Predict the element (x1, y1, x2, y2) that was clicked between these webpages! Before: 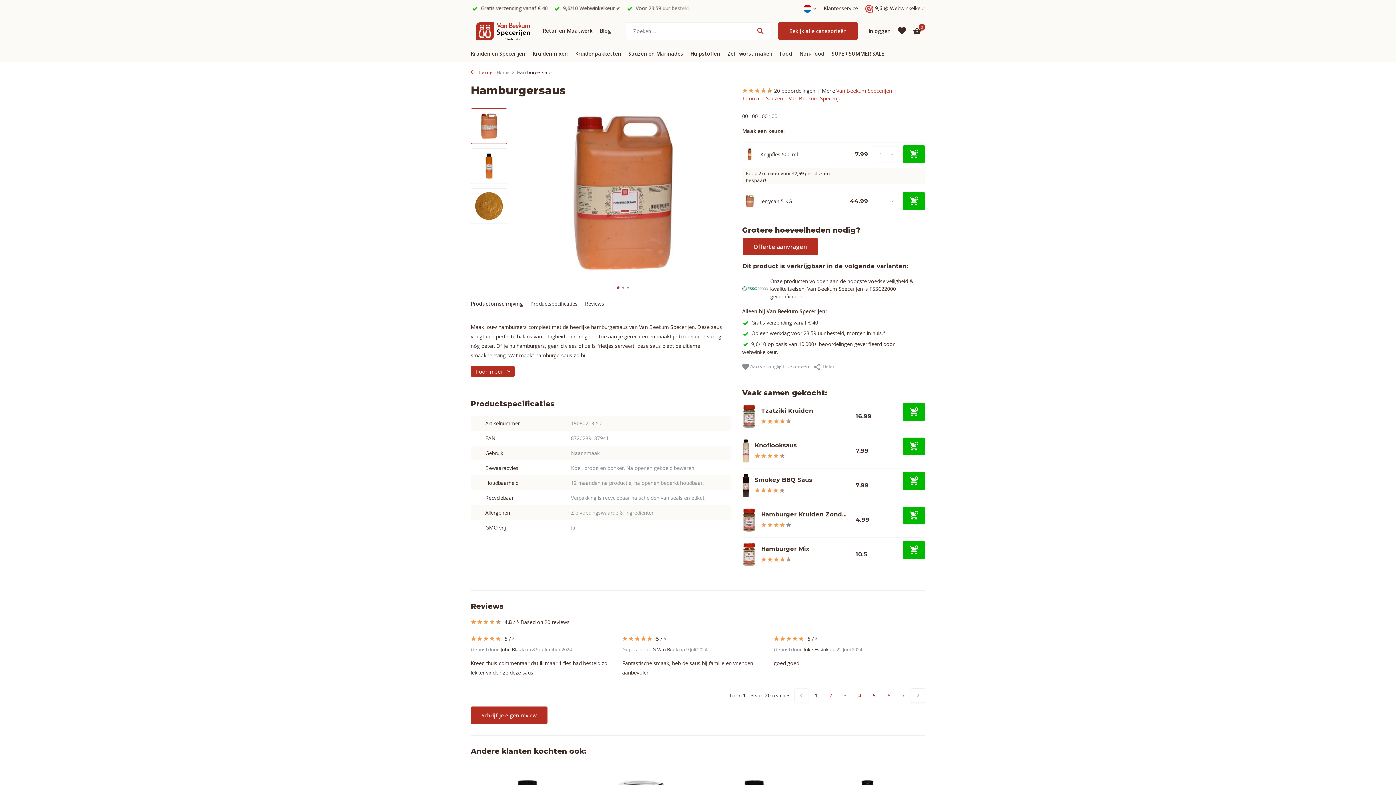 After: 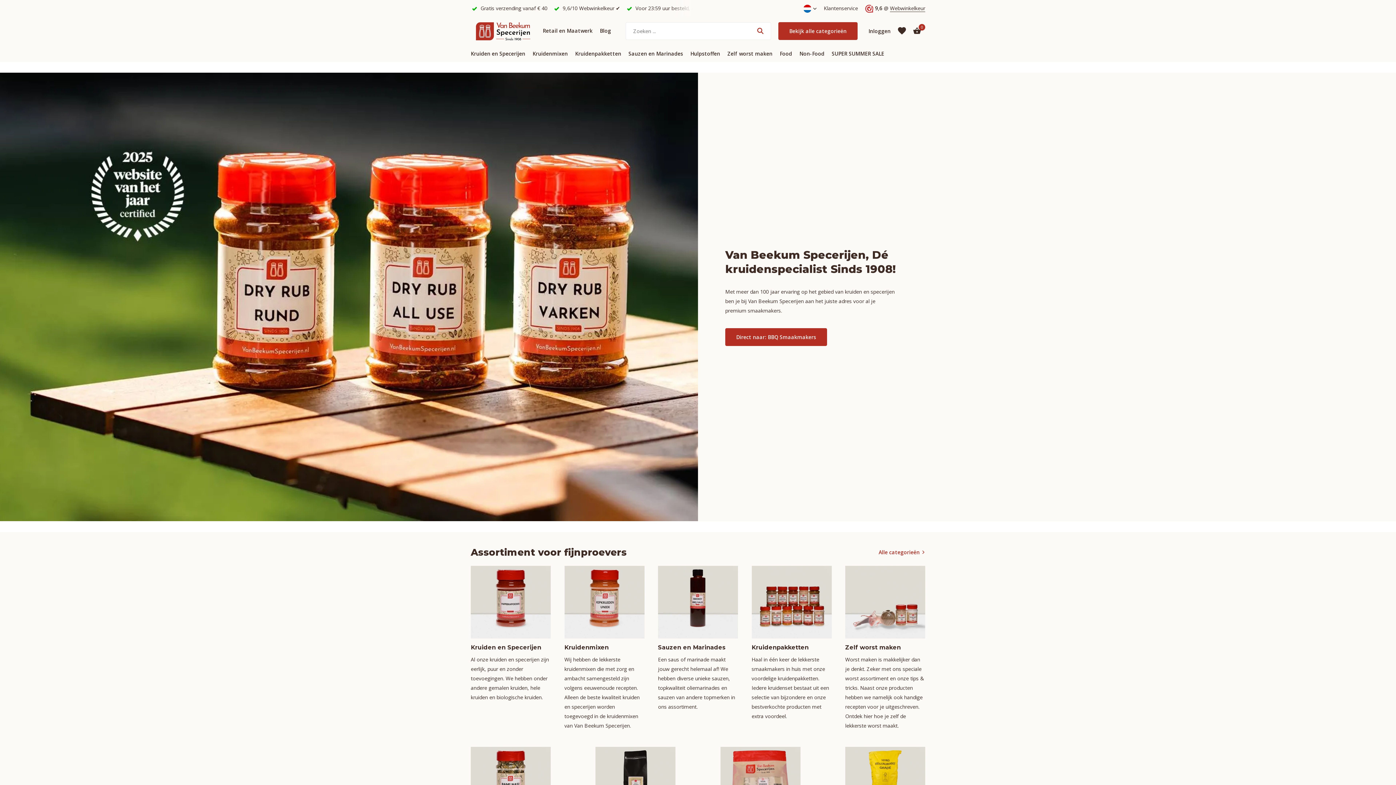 Action: bbox: (470, 16, 535, 45)